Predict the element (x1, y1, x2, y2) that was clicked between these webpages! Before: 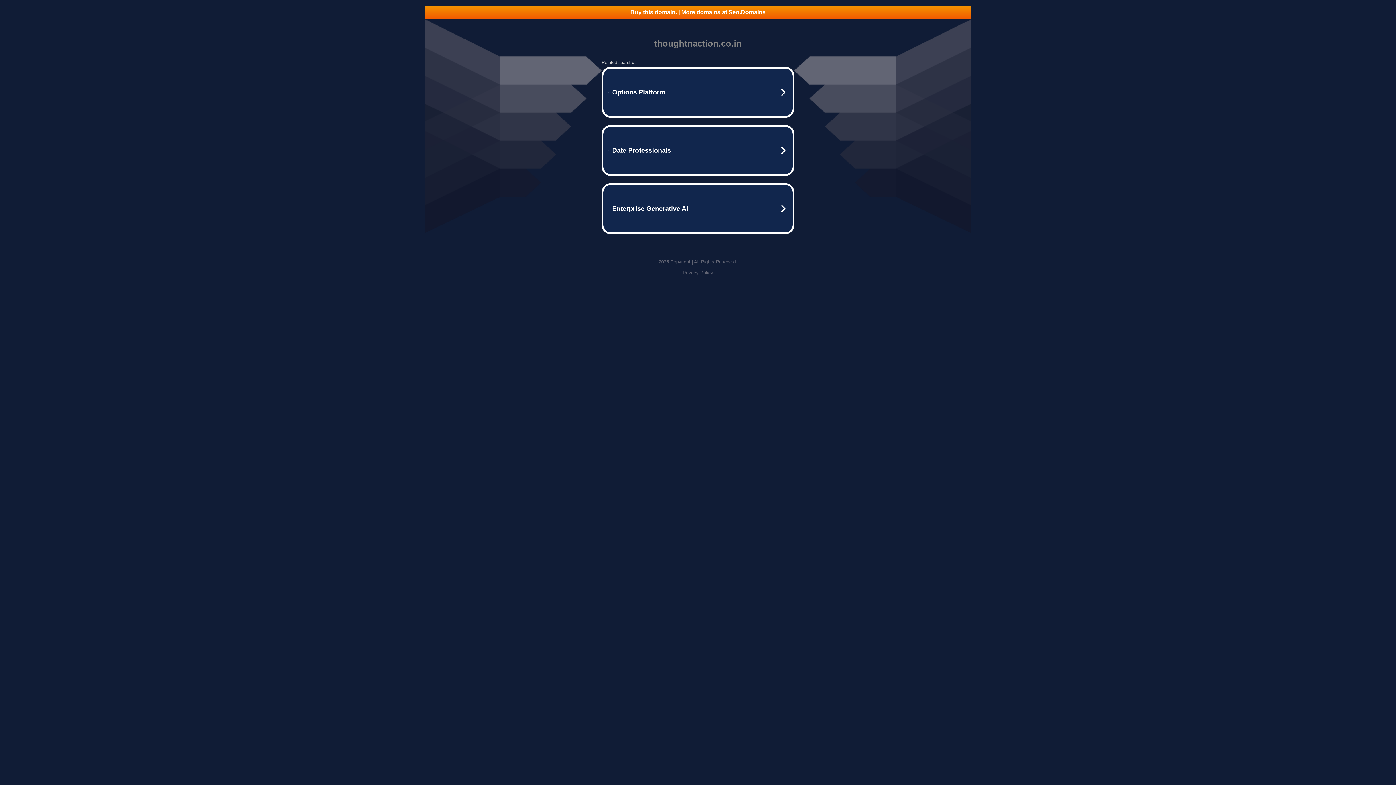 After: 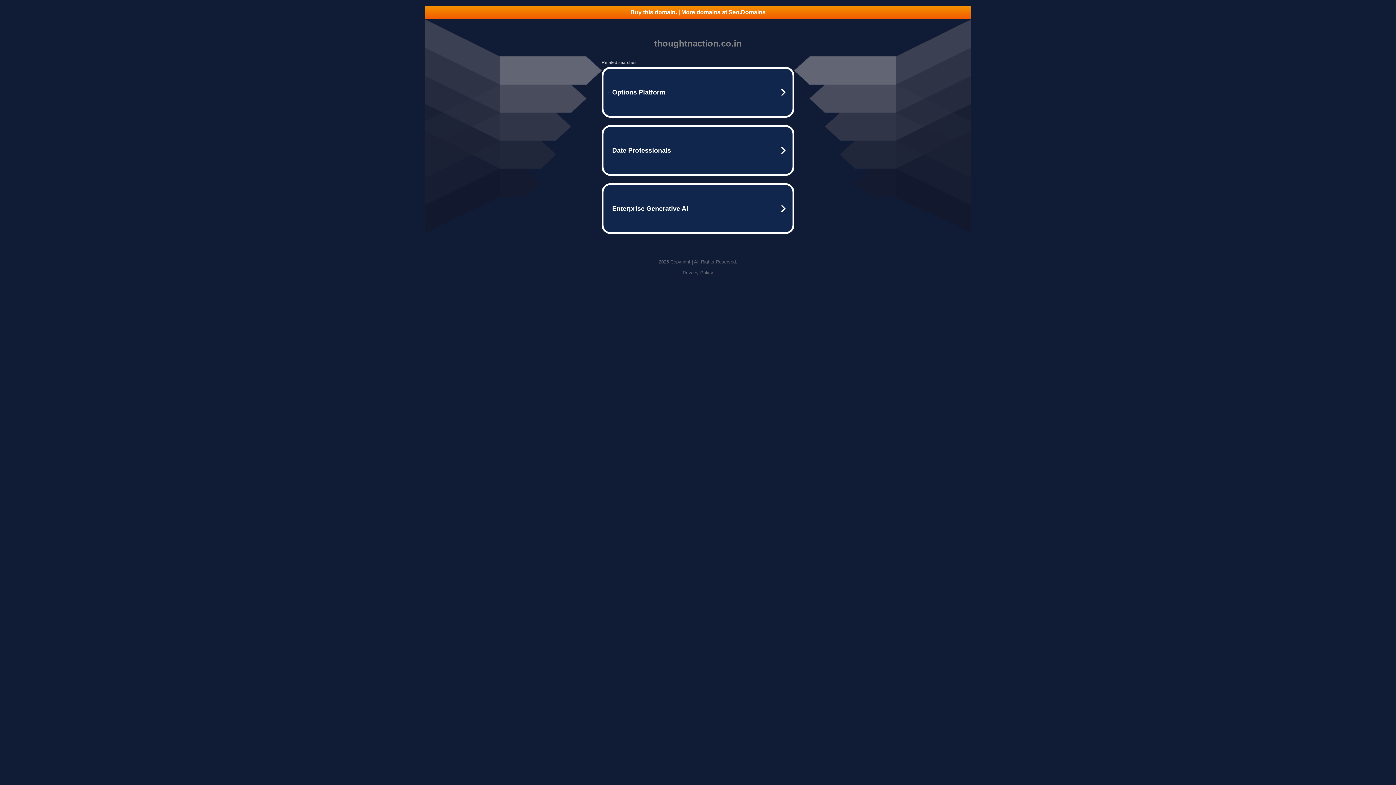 Action: bbox: (682, 270, 713, 275) label: Privacy Policy